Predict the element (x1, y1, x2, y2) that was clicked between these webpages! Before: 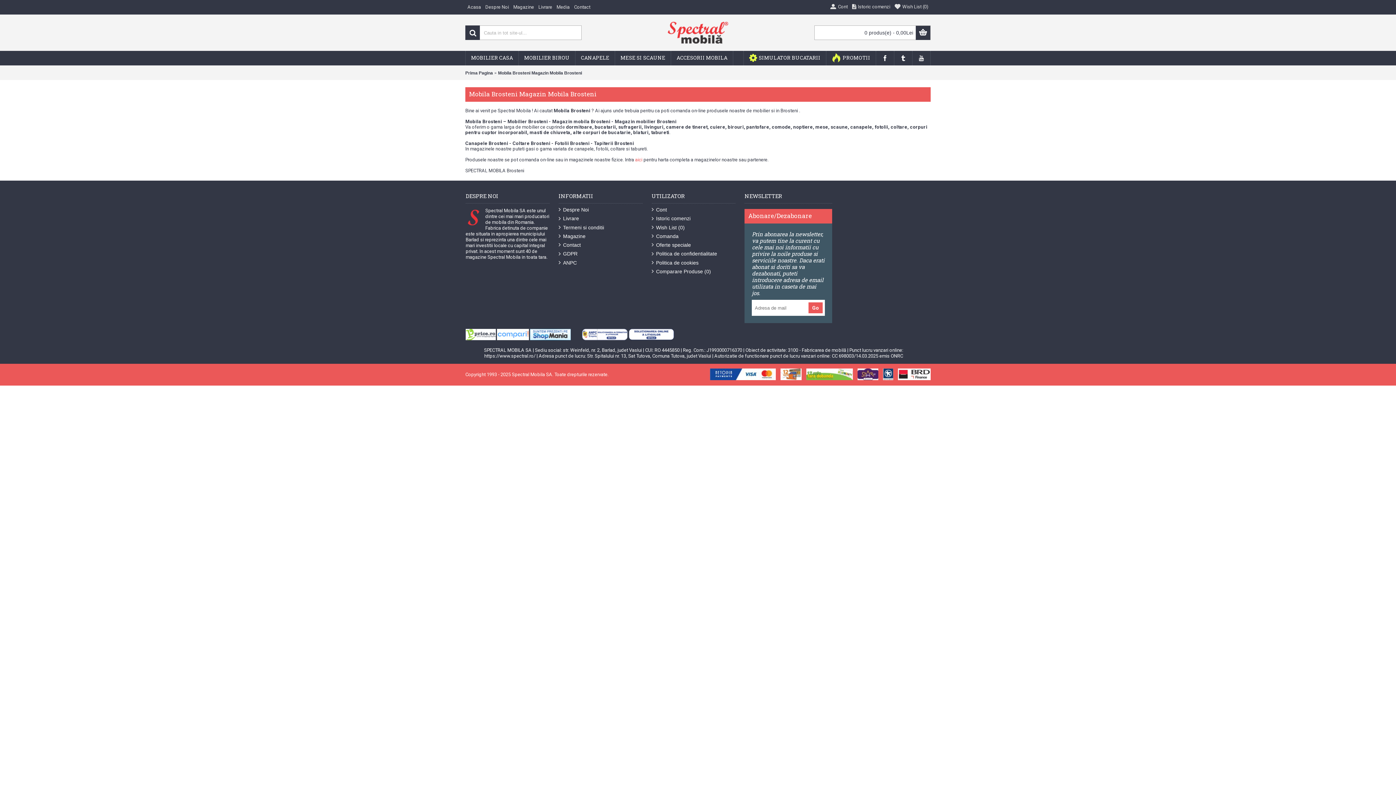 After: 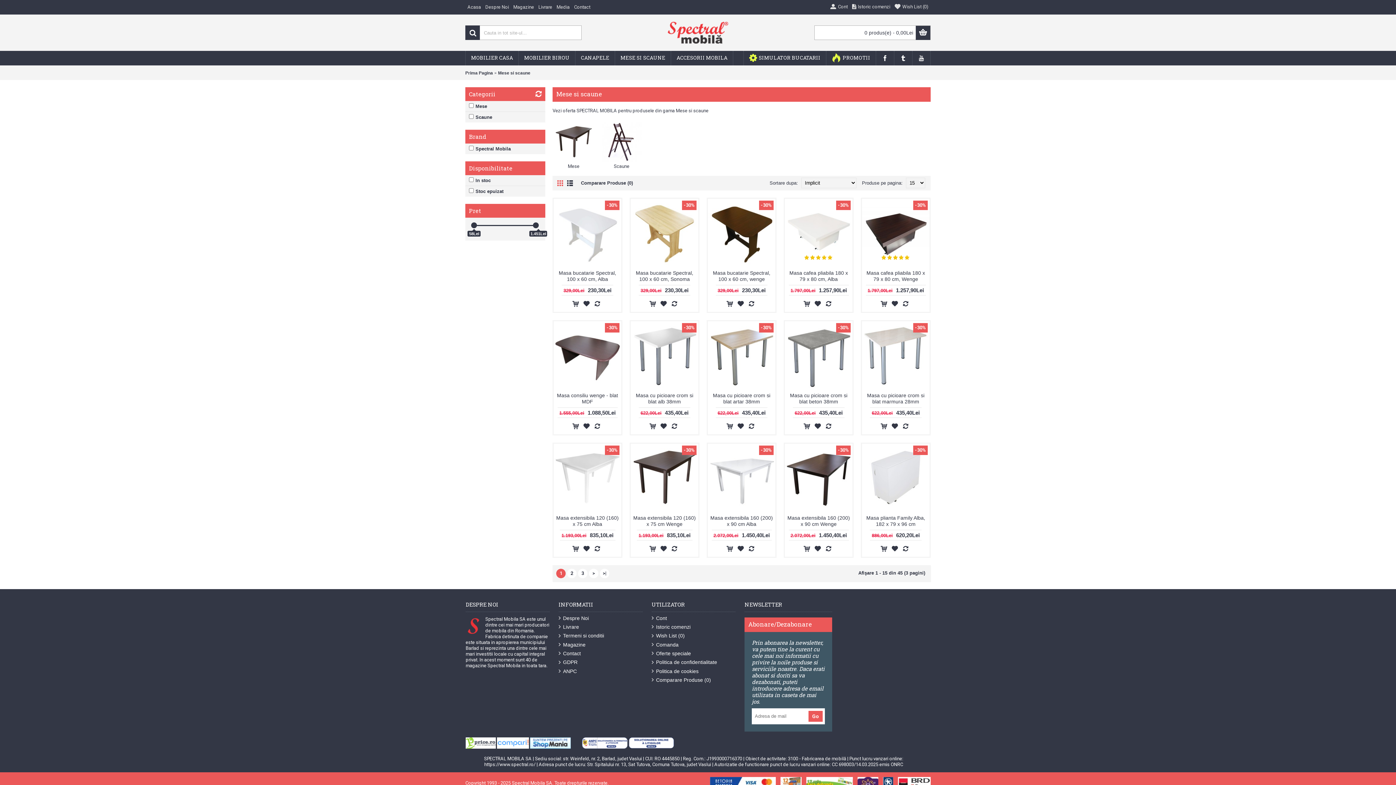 Action: bbox: (615, 50, 670, 65) label: MESE SI SCAUNE